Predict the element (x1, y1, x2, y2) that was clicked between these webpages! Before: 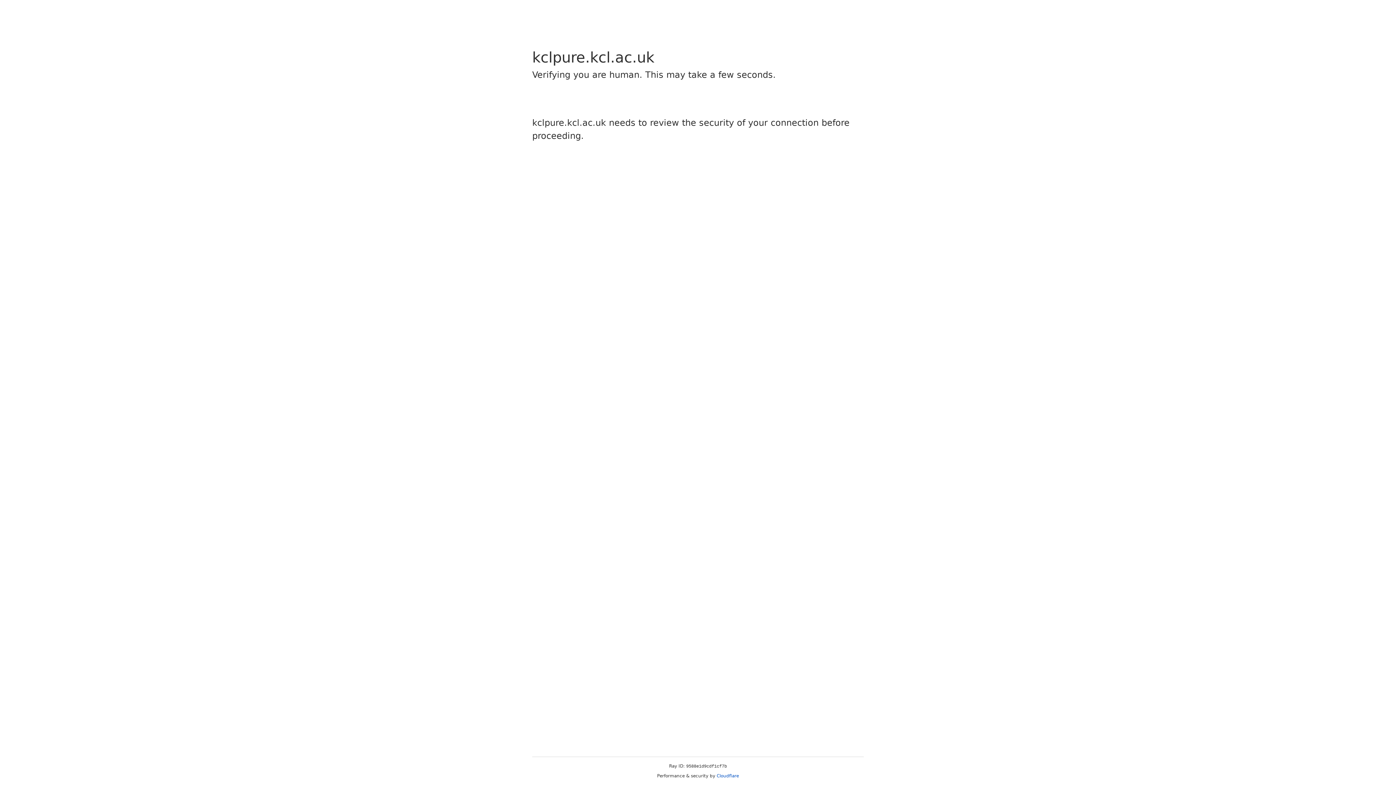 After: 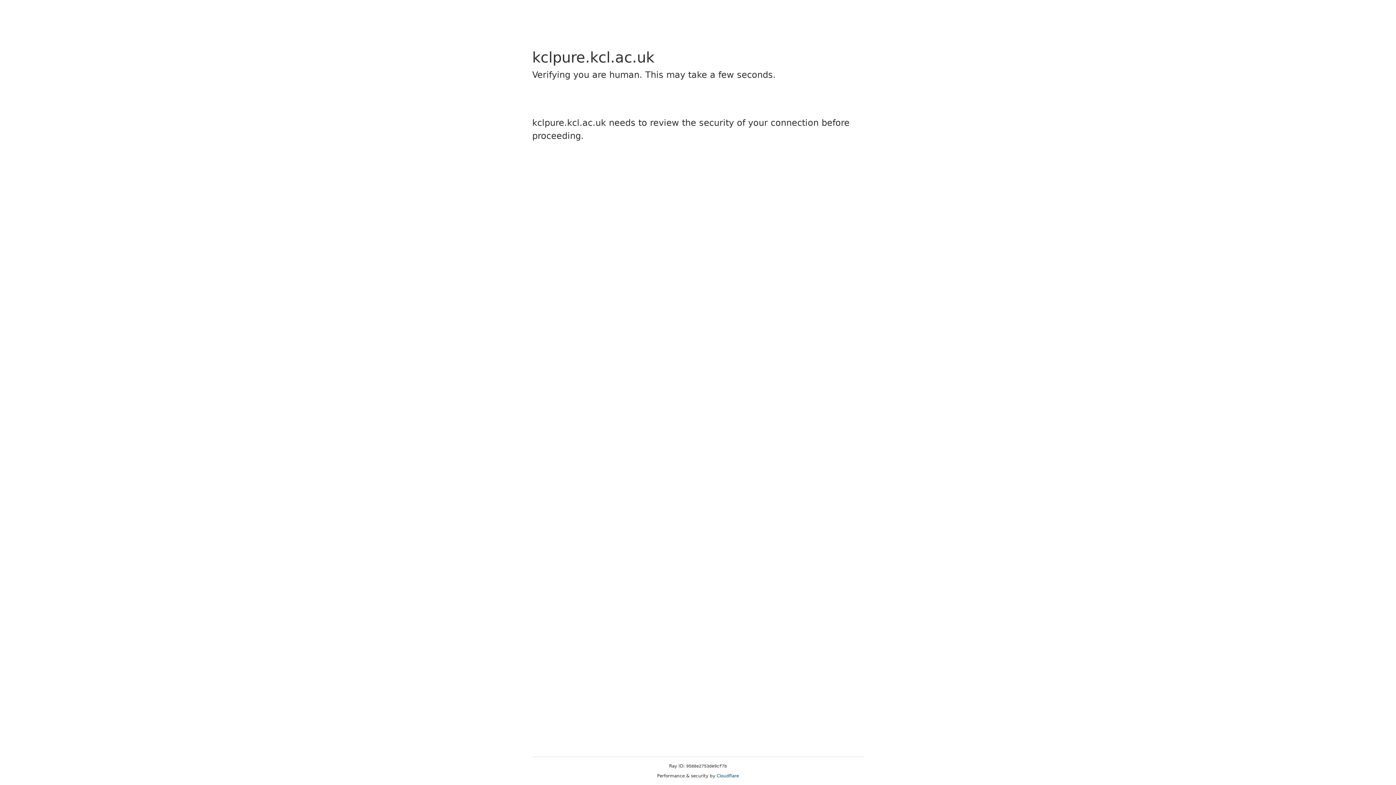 Action: label: Cloudflare bbox: (716, 773, 739, 778)